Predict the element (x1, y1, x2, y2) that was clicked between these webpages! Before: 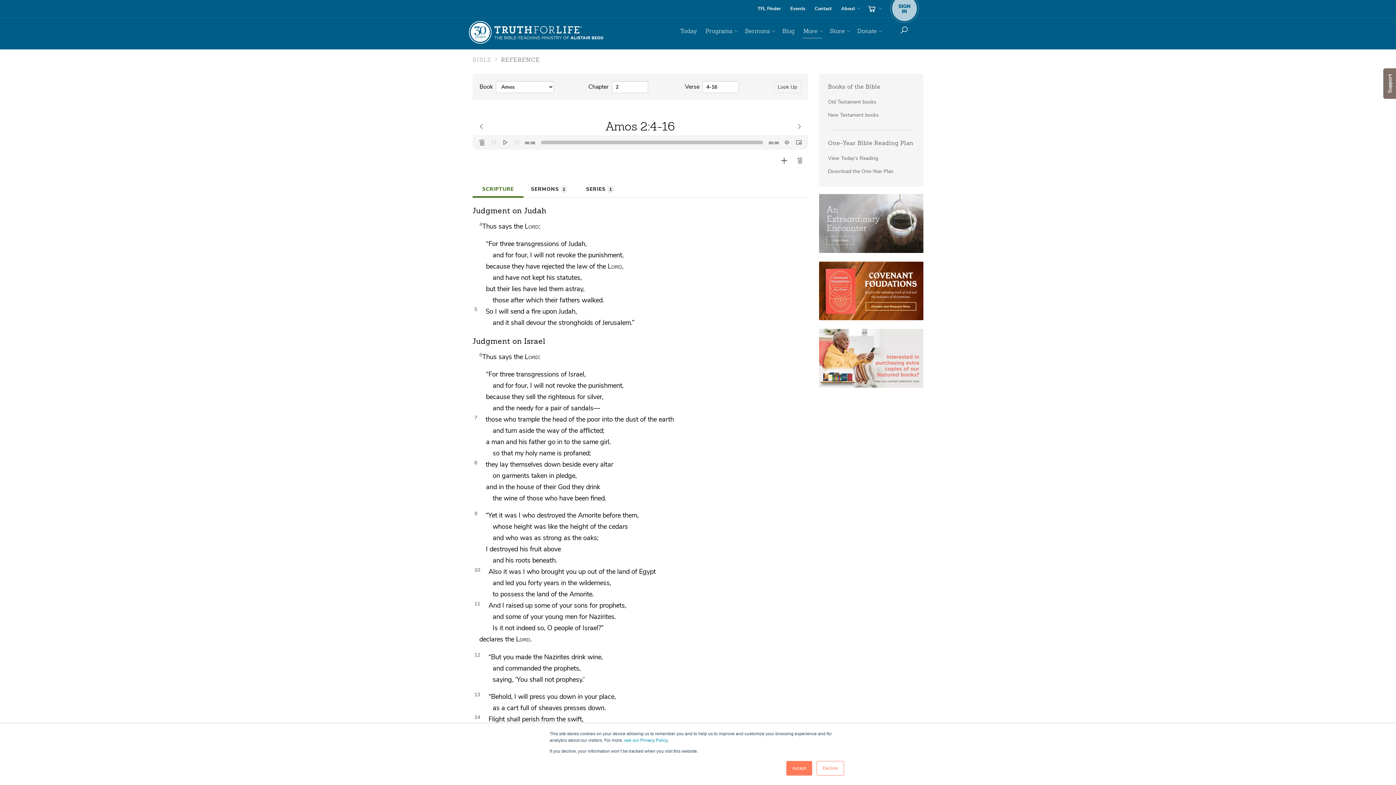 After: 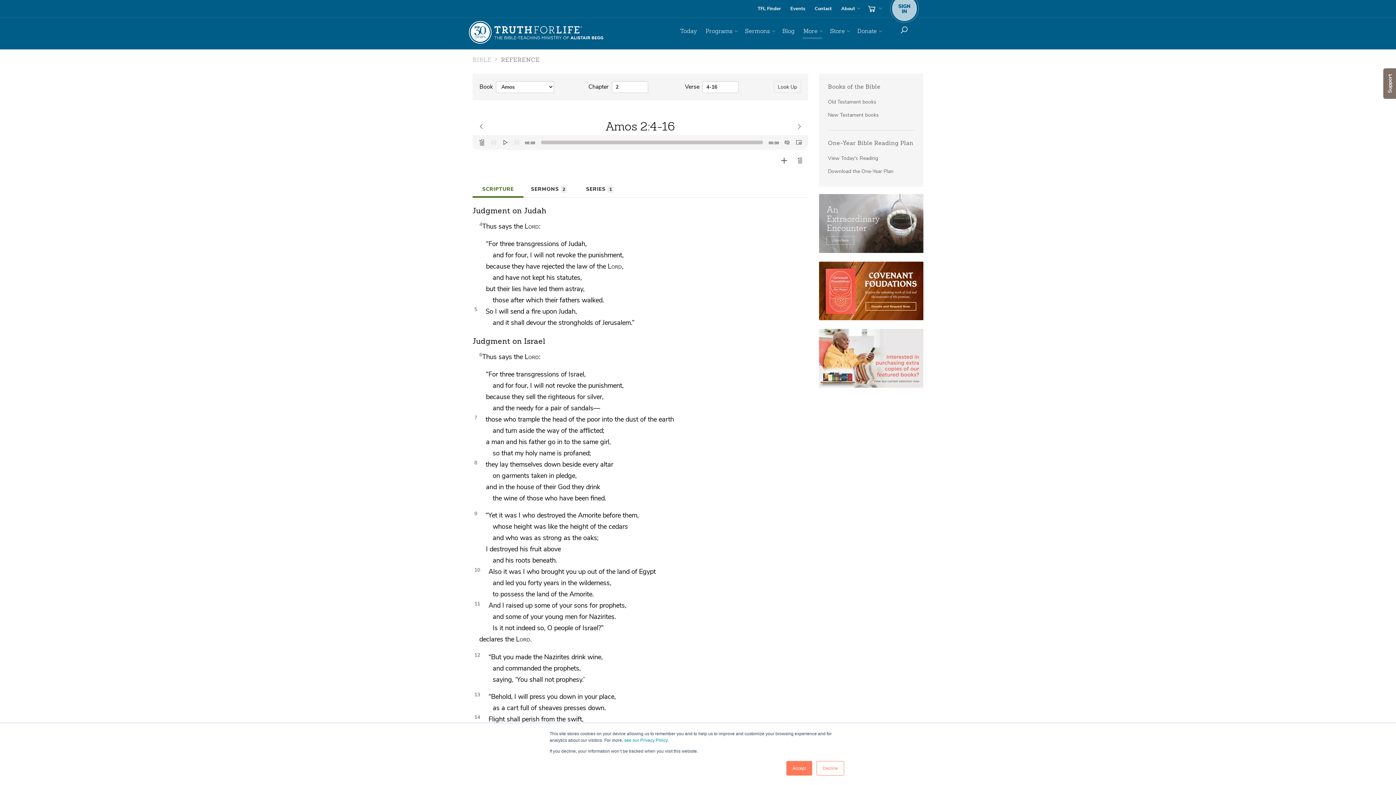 Action: label: Mute bbox: (783, 138, 790, 146)